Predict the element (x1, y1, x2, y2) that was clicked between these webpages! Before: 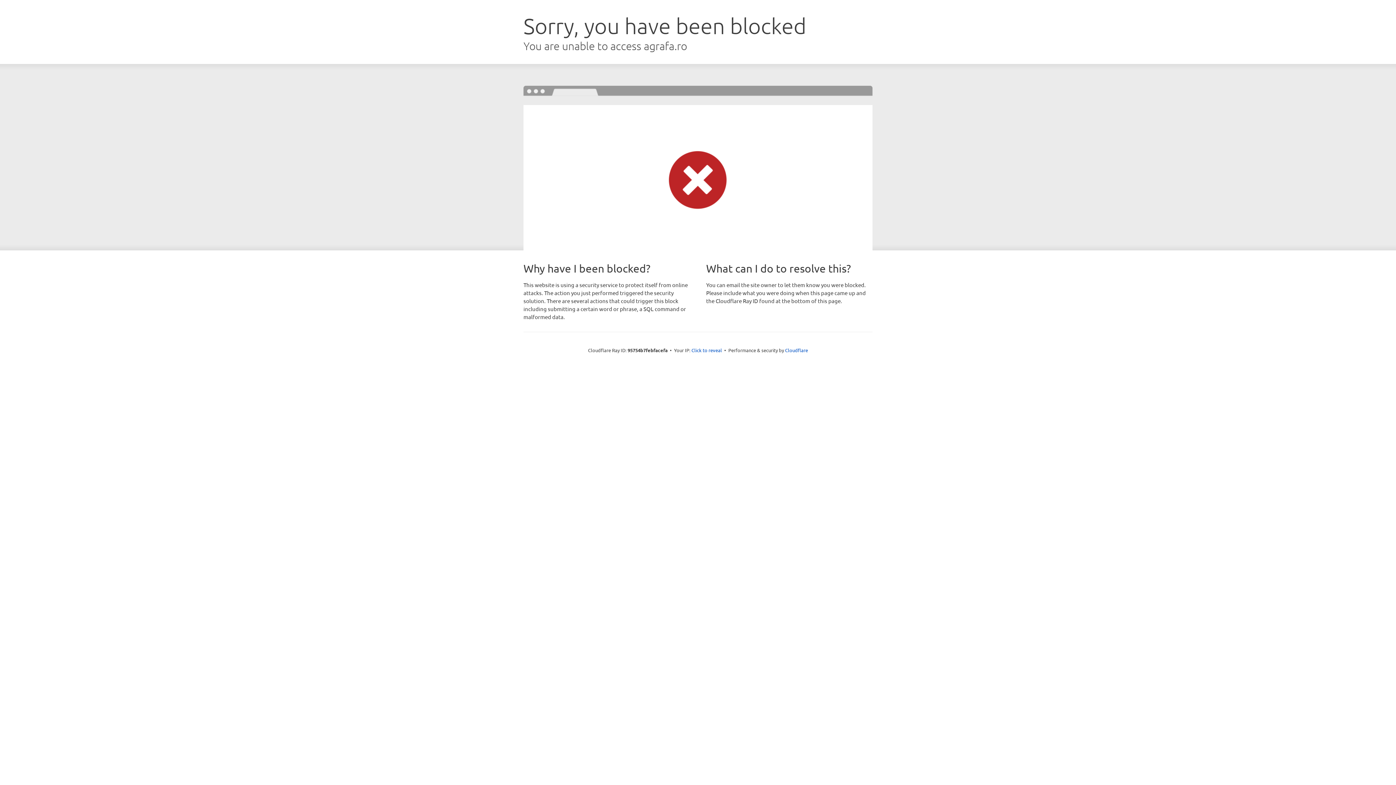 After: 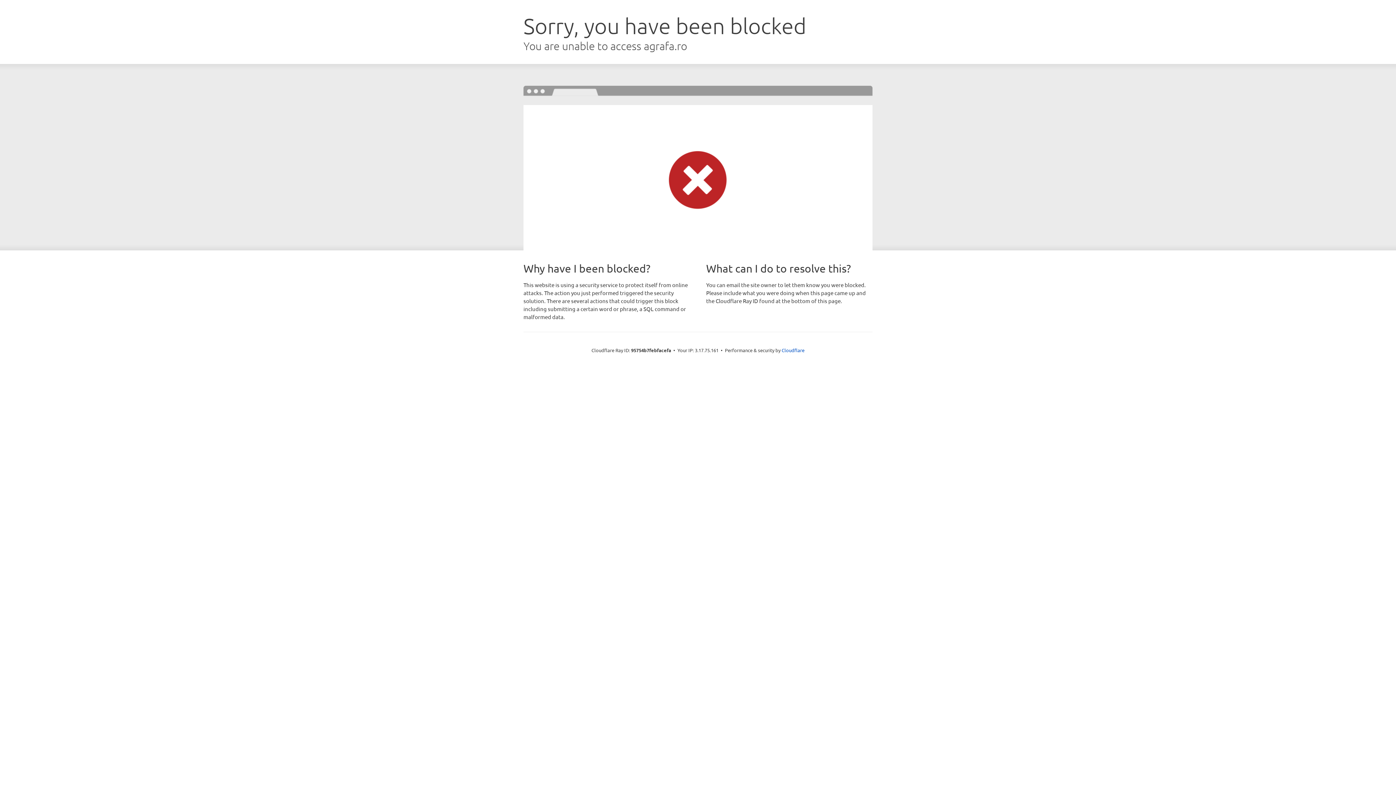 Action: bbox: (691, 346, 722, 353) label: Click to reveal